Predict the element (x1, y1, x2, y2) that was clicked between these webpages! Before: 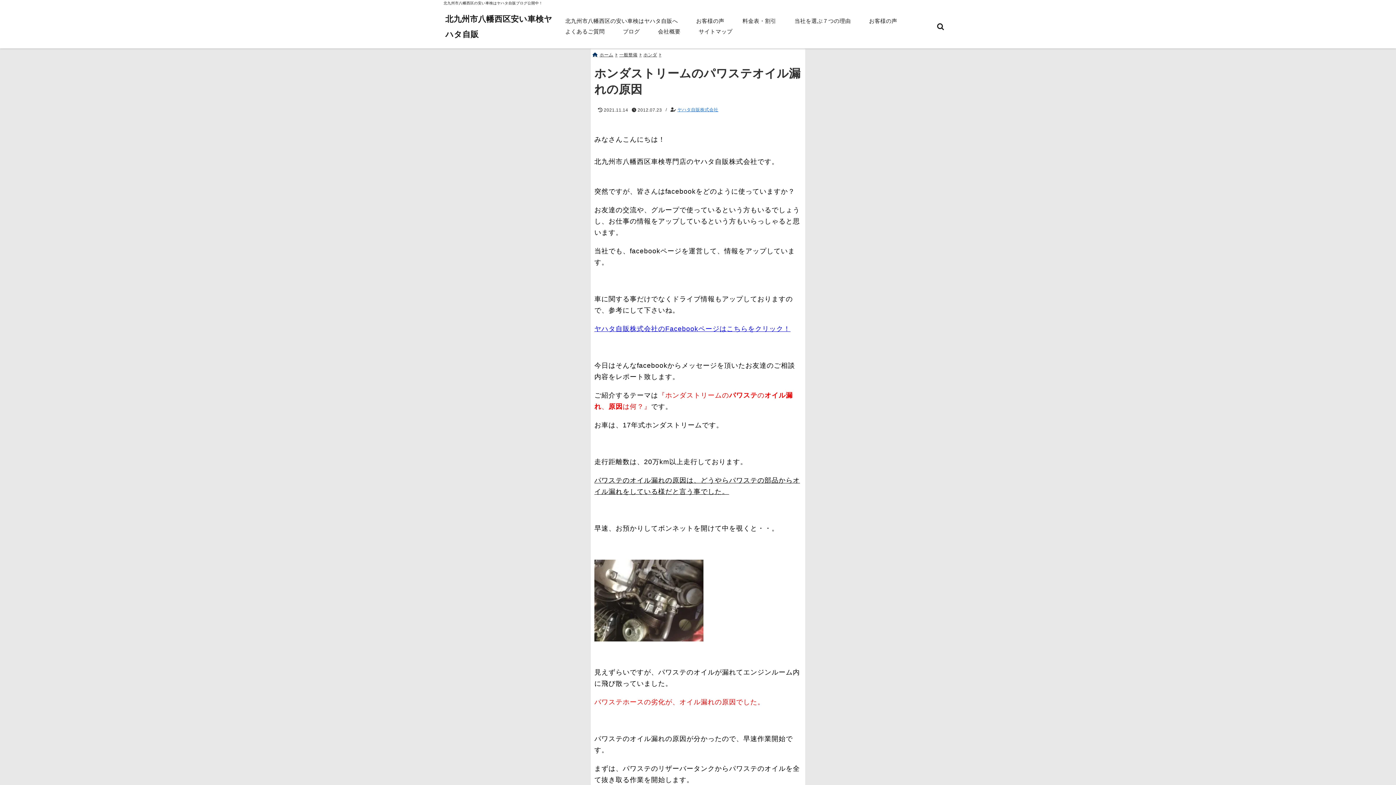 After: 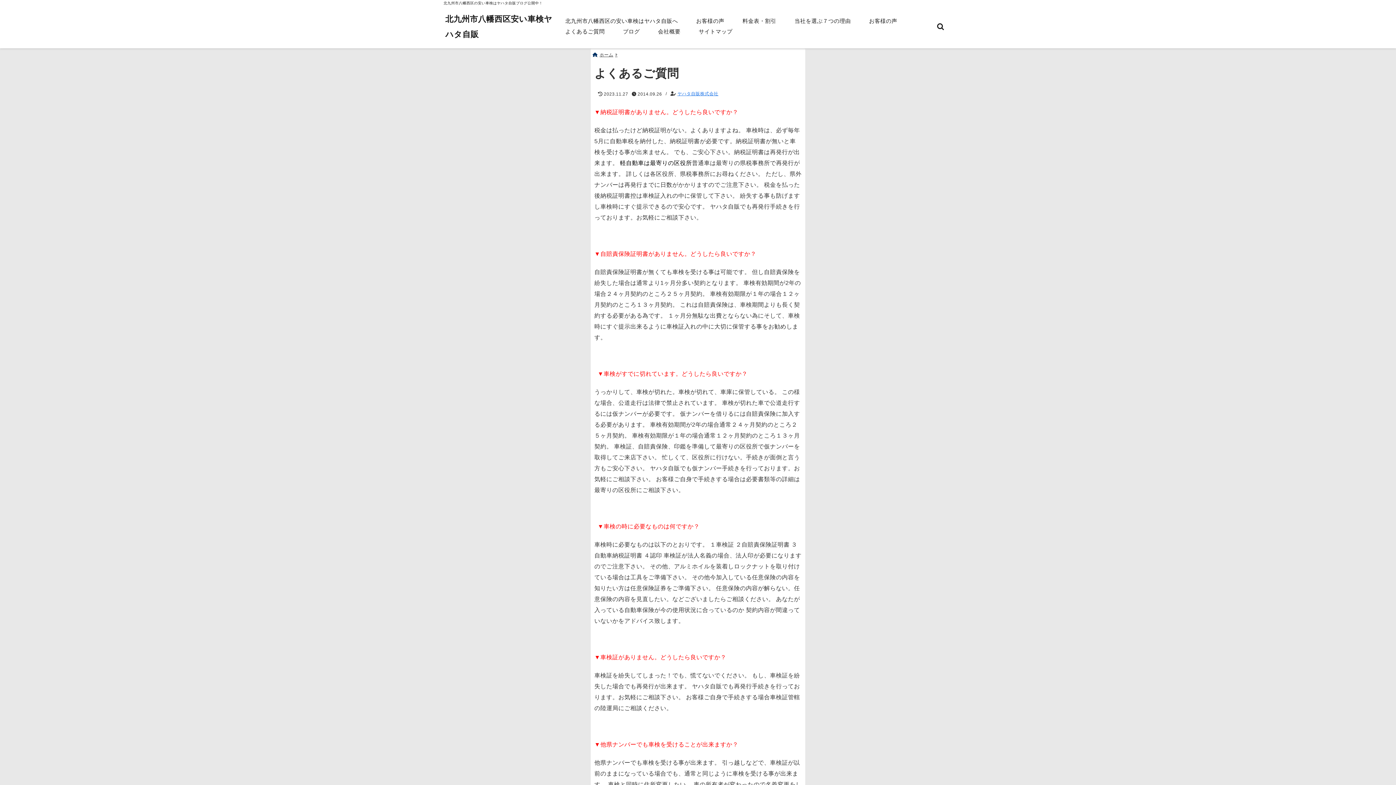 Action: label: よくあるご質問 bbox: (556, 26, 614, 37)